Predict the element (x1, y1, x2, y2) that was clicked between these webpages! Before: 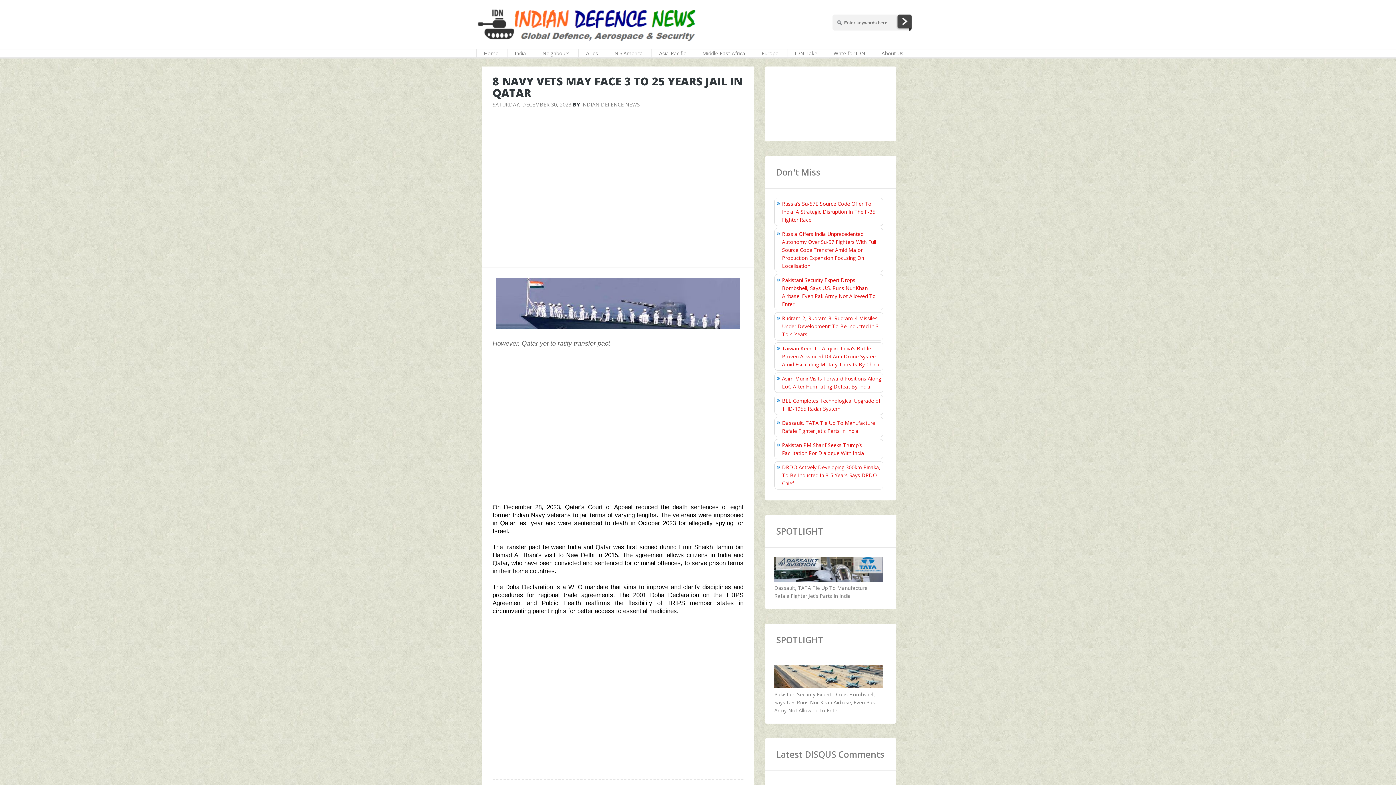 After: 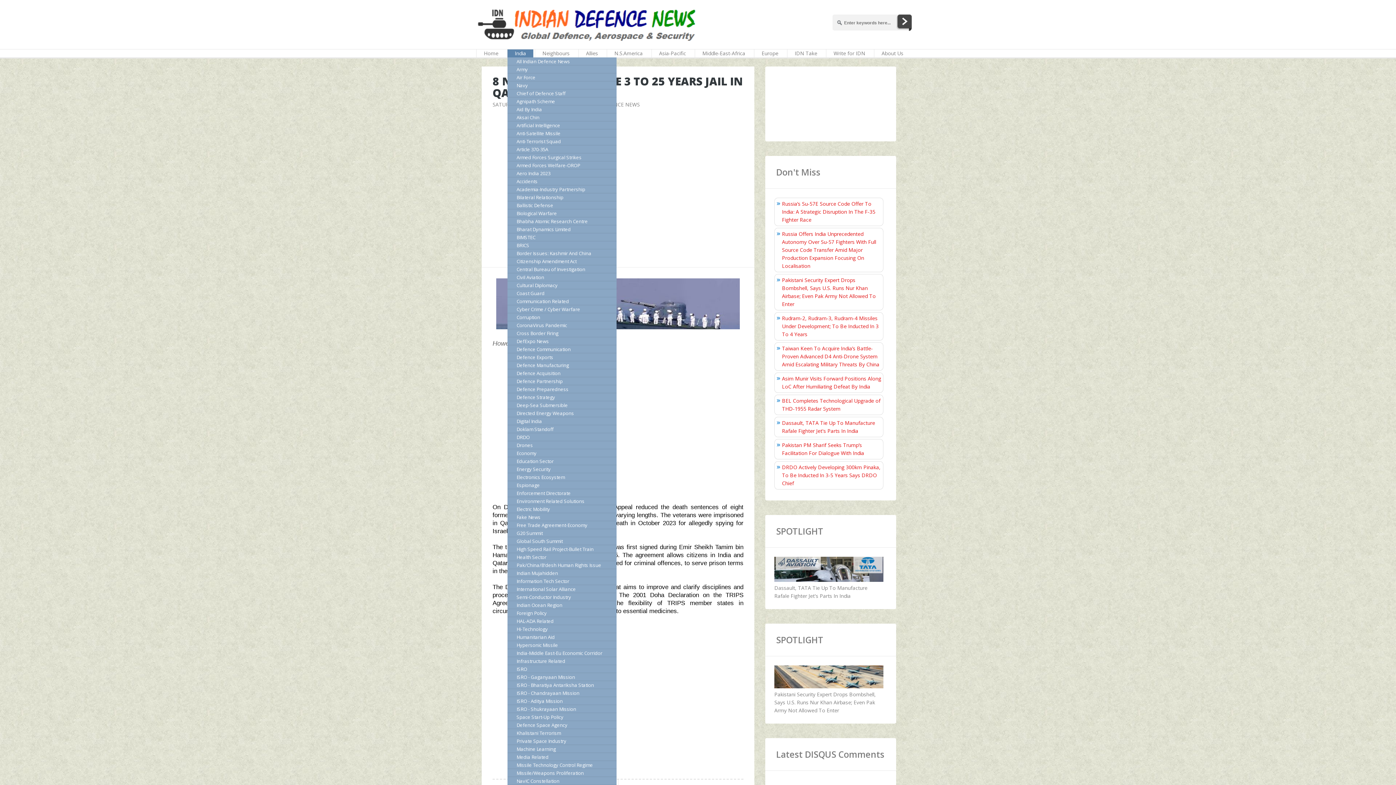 Action: bbox: (507, 49, 533, 57) label: India